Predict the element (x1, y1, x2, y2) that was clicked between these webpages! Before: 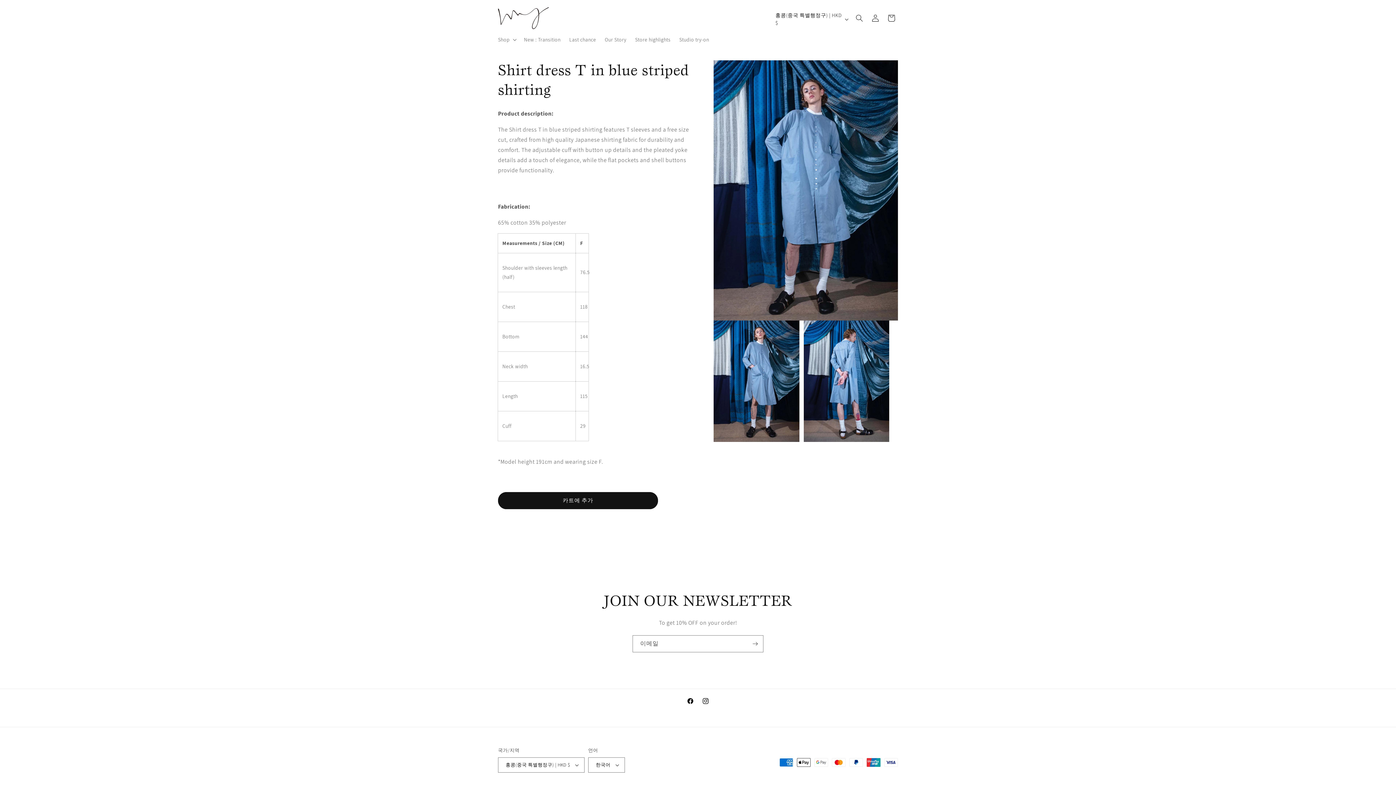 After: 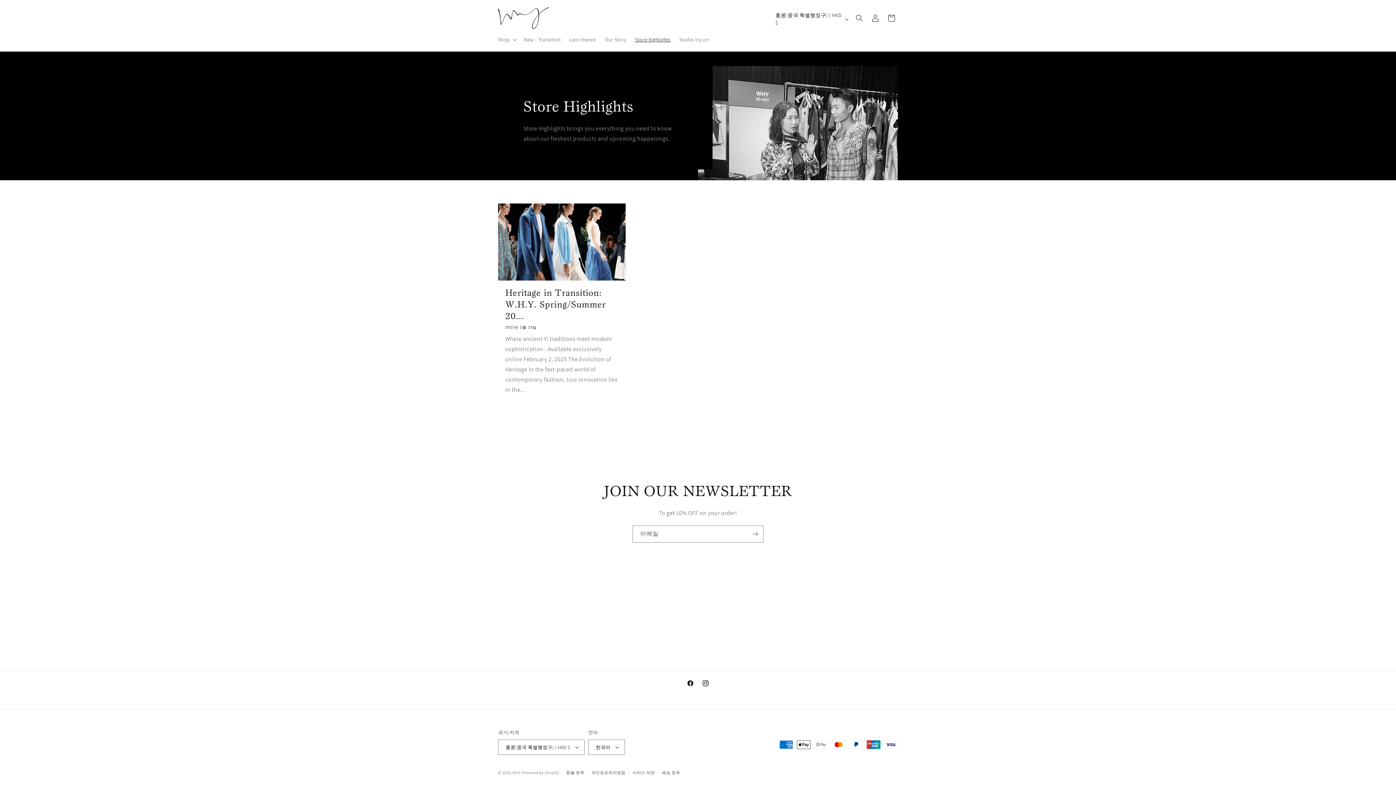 Action: label: Store highlights bbox: (630, 31, 675, 47)